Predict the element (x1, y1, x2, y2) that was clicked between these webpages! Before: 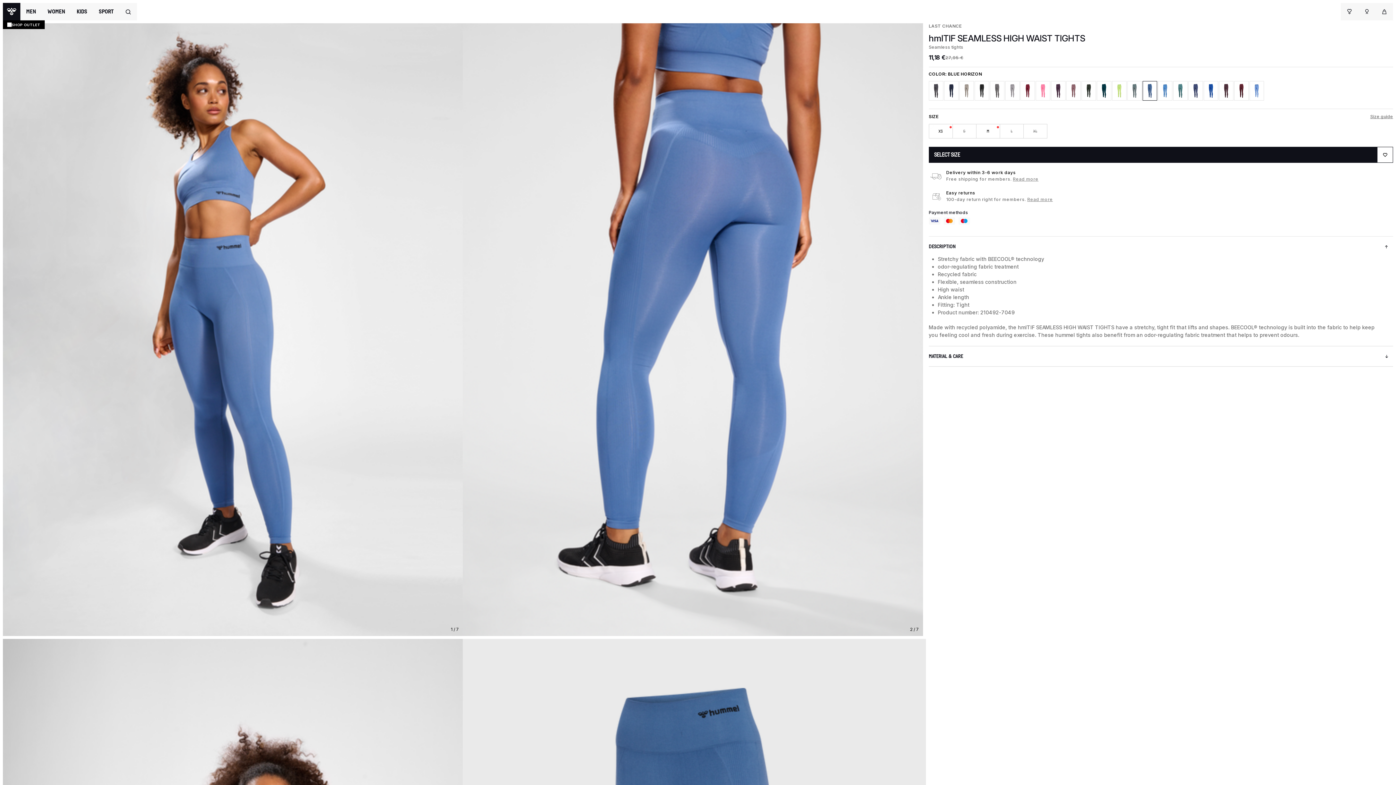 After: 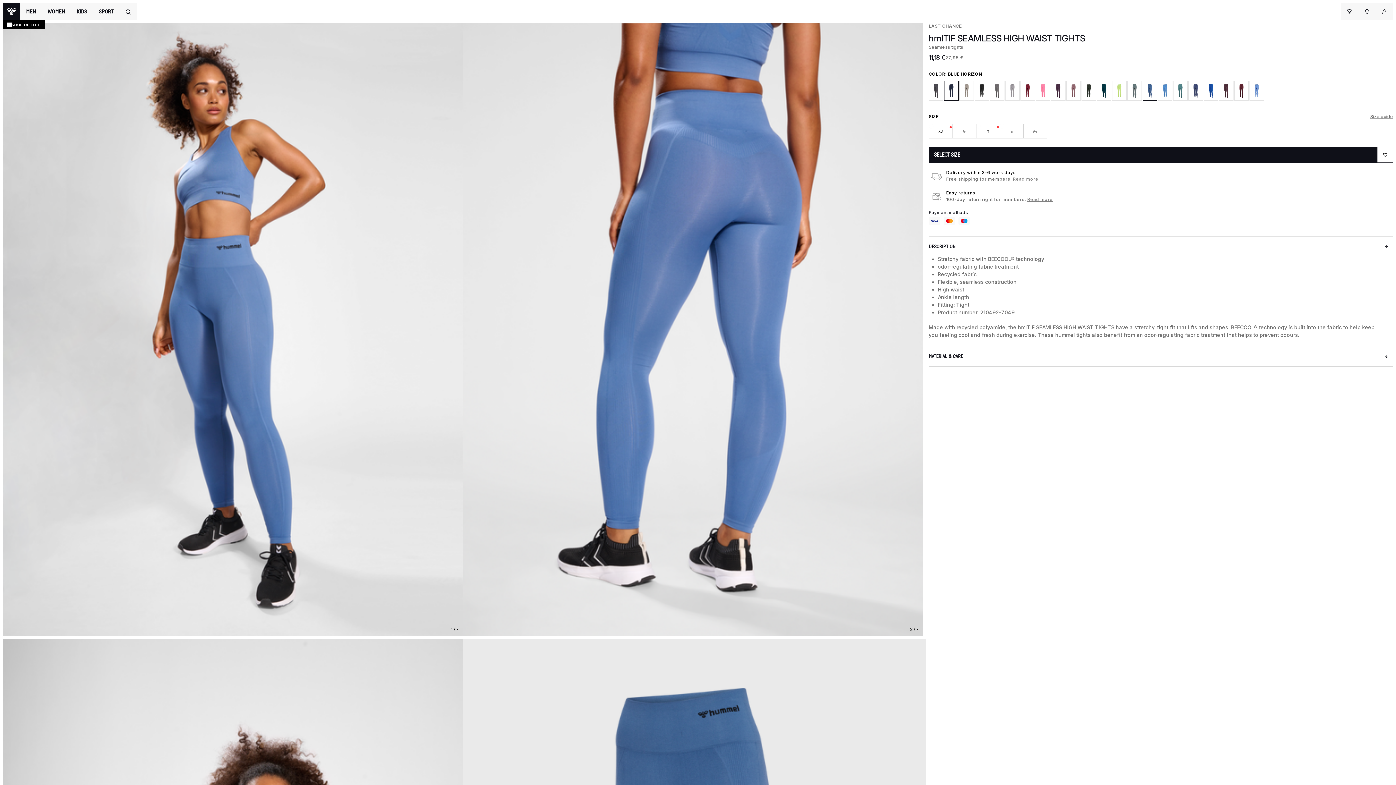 Action: bbox: (944, 81, 958, 100)